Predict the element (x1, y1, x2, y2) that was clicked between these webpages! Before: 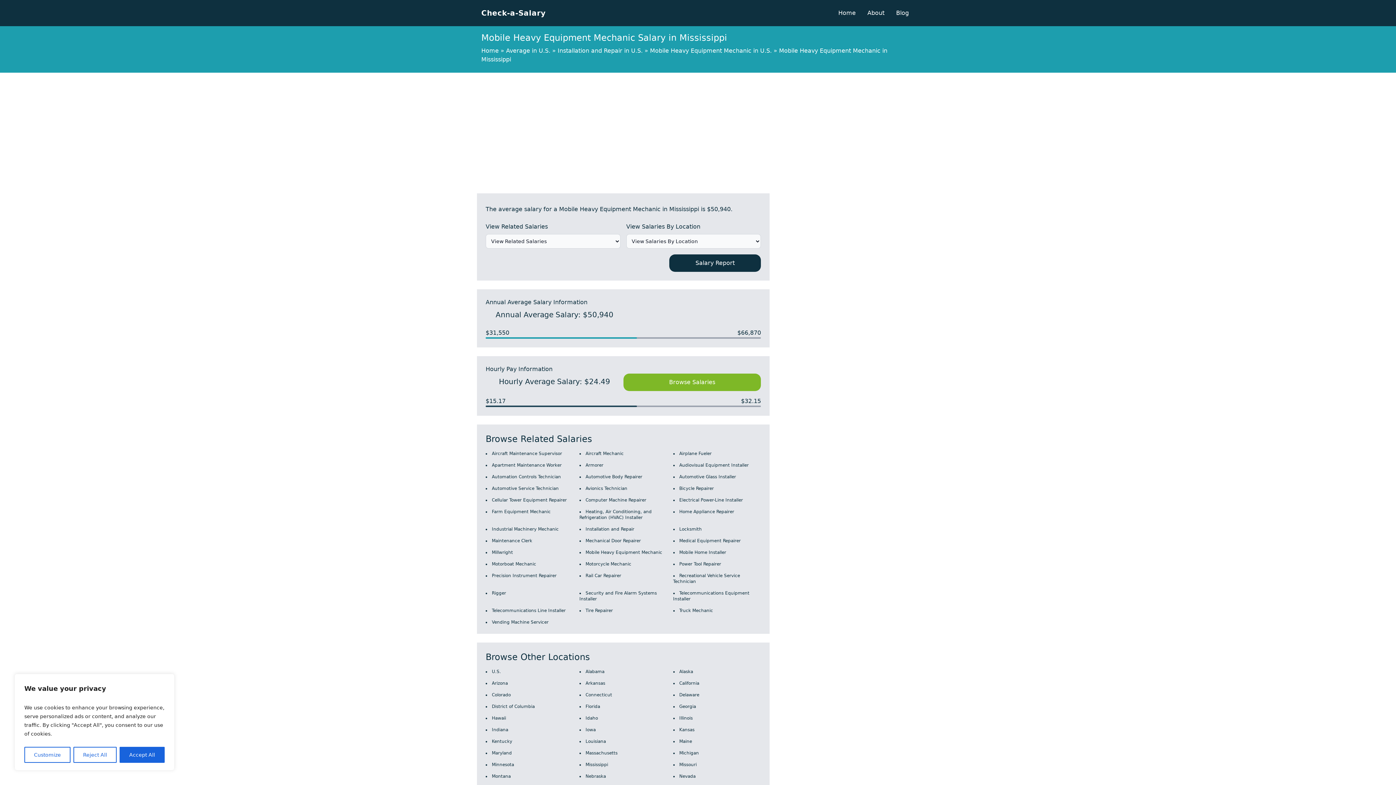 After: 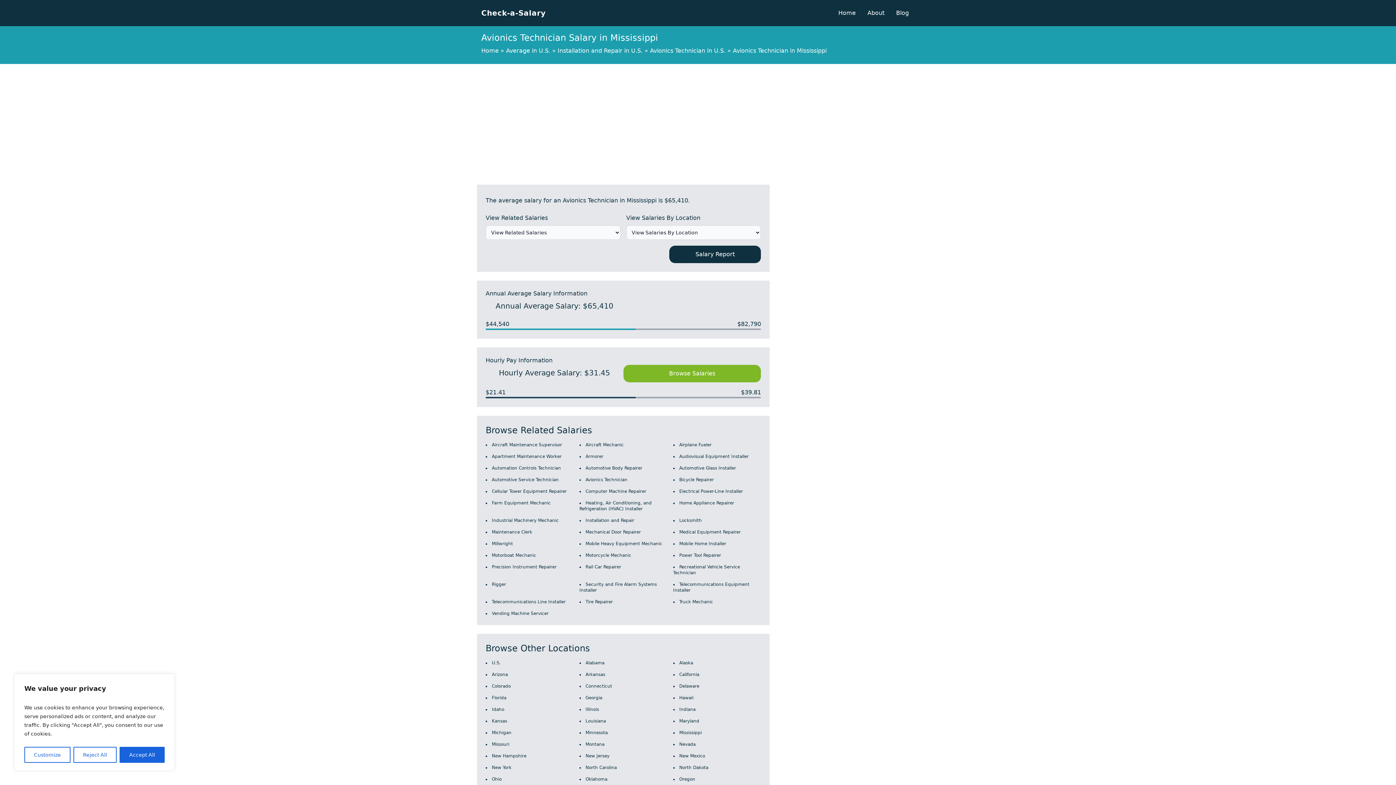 Action: label: Avionics Technician bbox: (585, 486, 627, 491)